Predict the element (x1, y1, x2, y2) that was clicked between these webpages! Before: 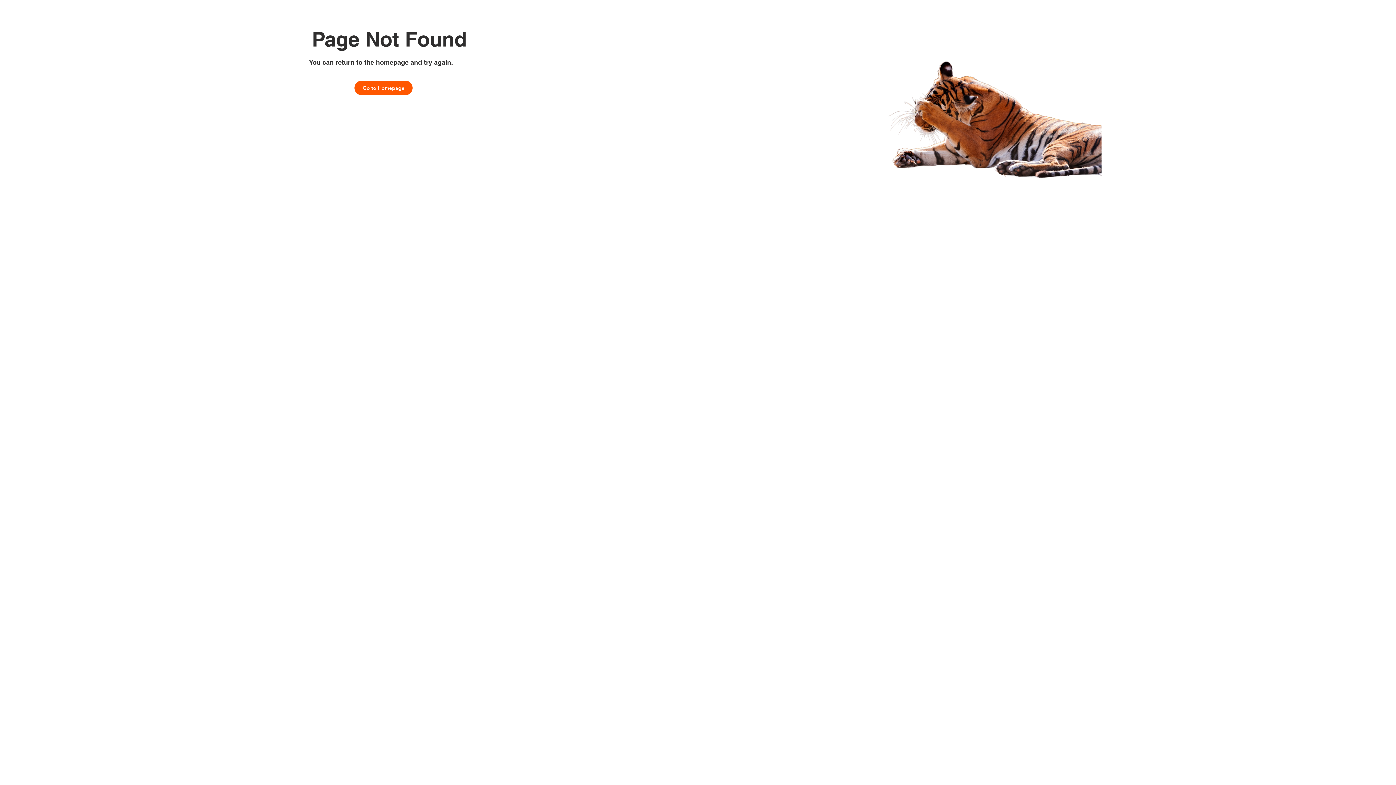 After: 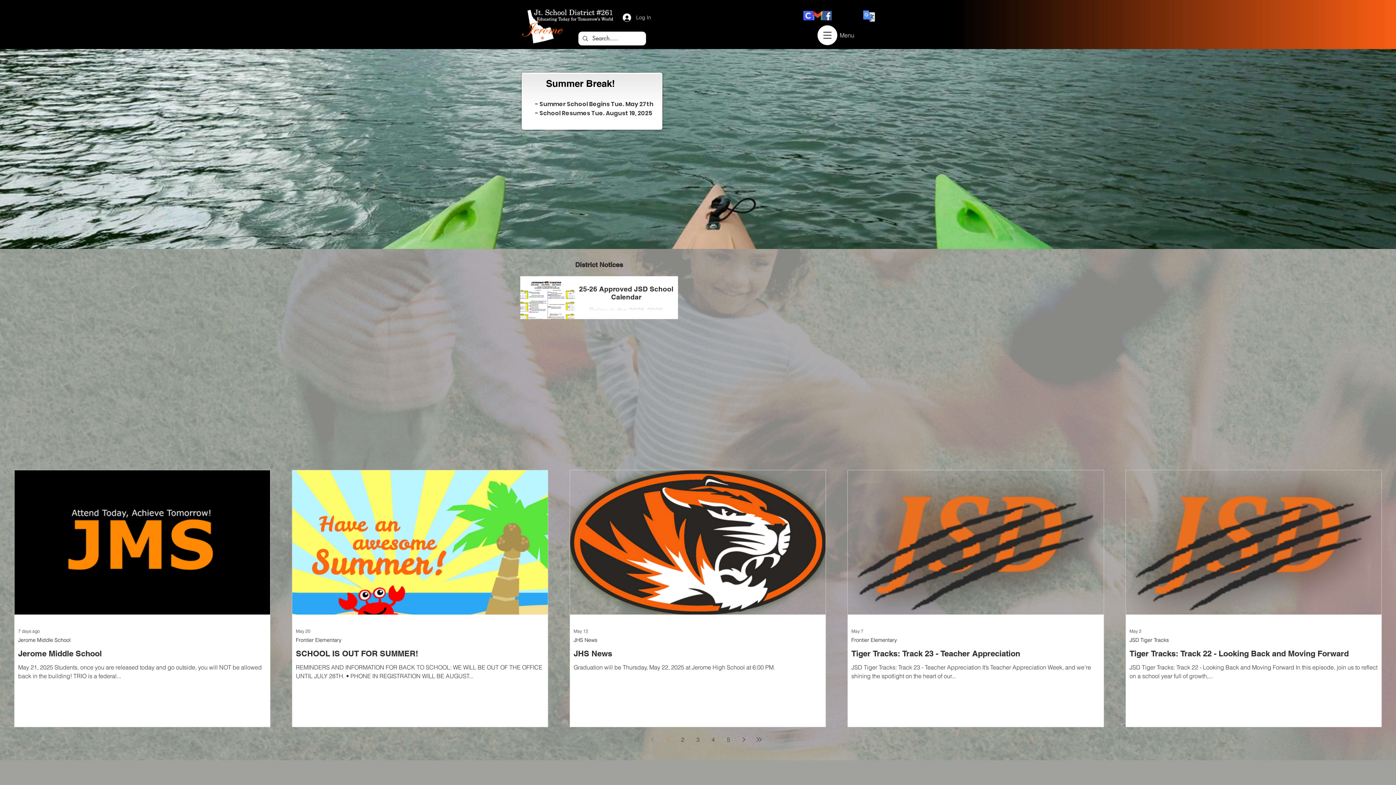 Action: bbox: (354, 80, 412, 95) label: Go to Homepage